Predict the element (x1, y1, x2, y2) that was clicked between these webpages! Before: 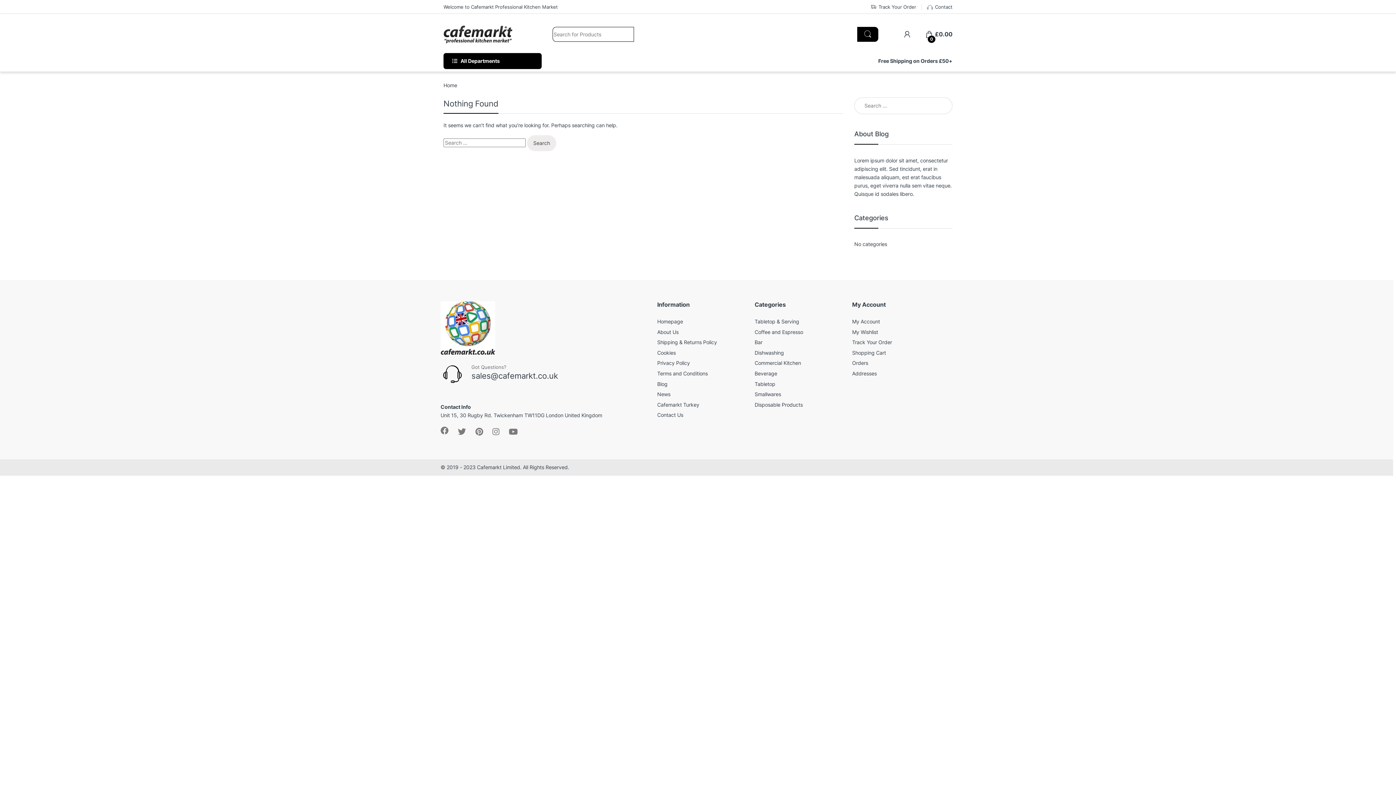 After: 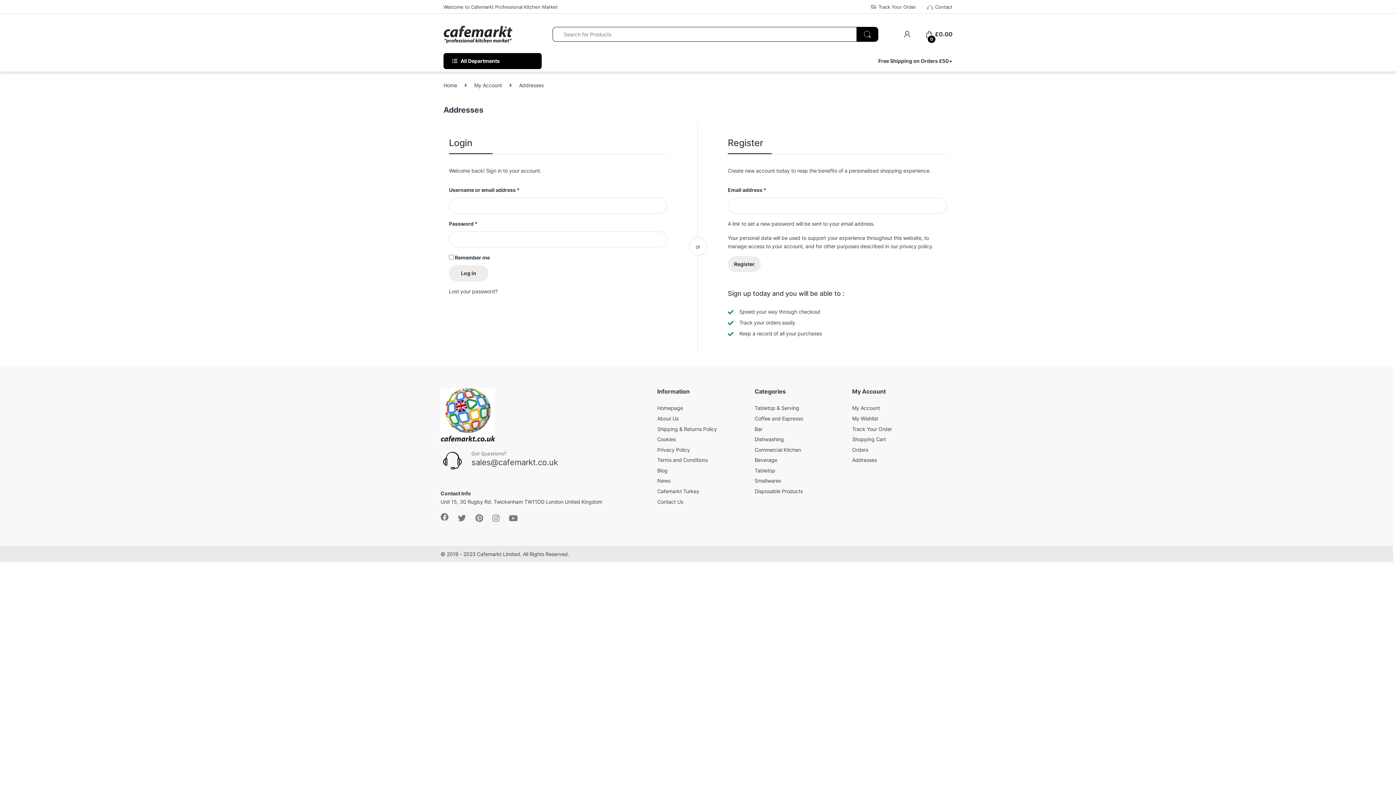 Action: label: Addresses bbox: (852, 370, 876, 376)